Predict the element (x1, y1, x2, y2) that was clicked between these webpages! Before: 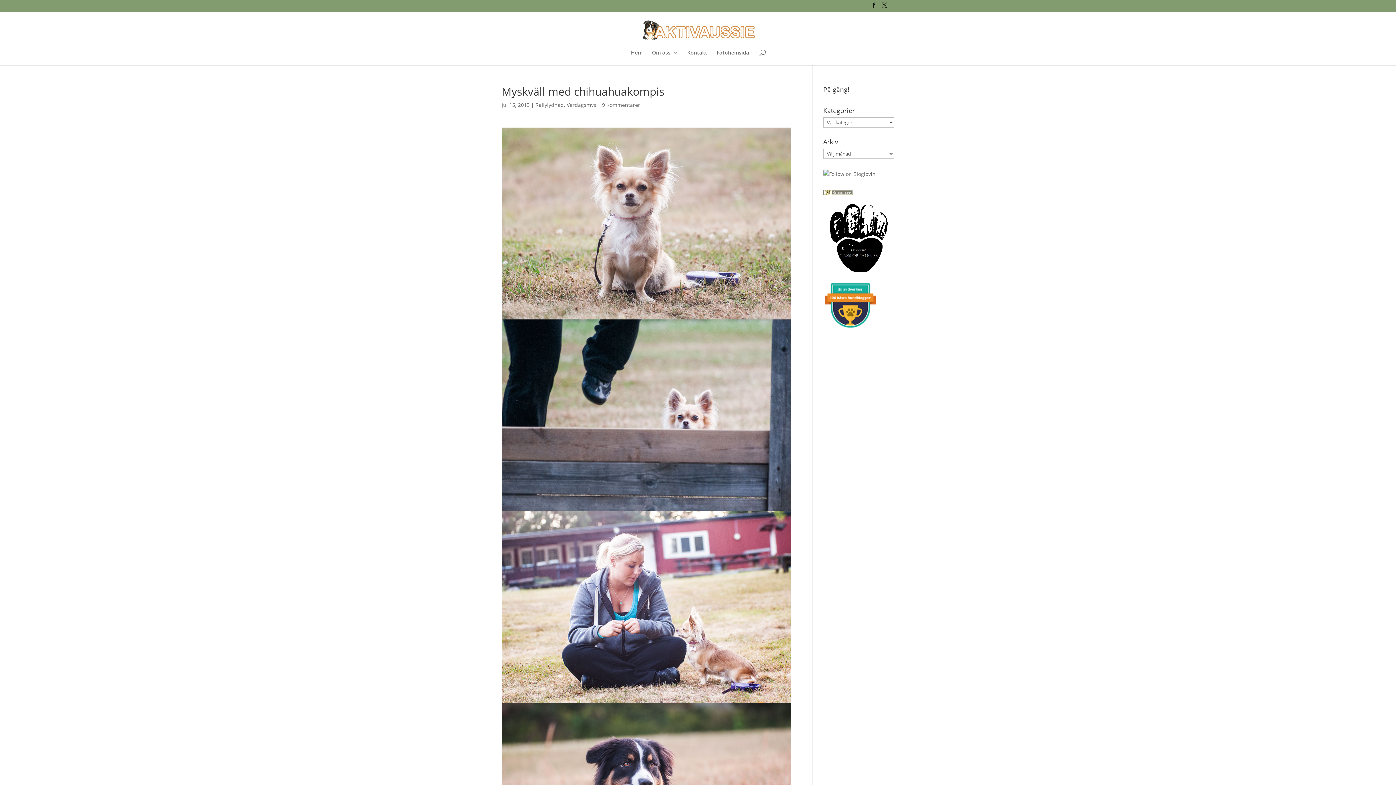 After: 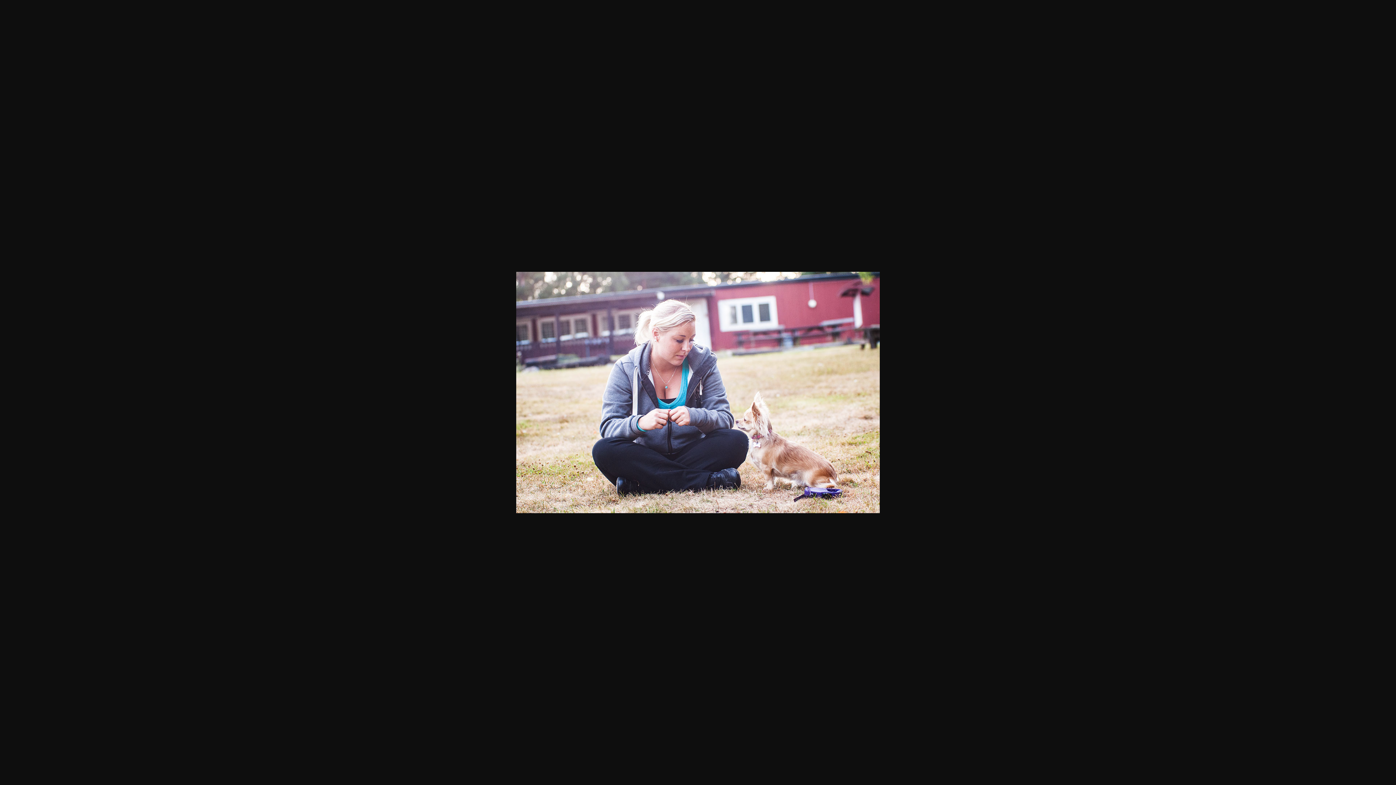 Action: bbox: (501, 511, 790, 703)